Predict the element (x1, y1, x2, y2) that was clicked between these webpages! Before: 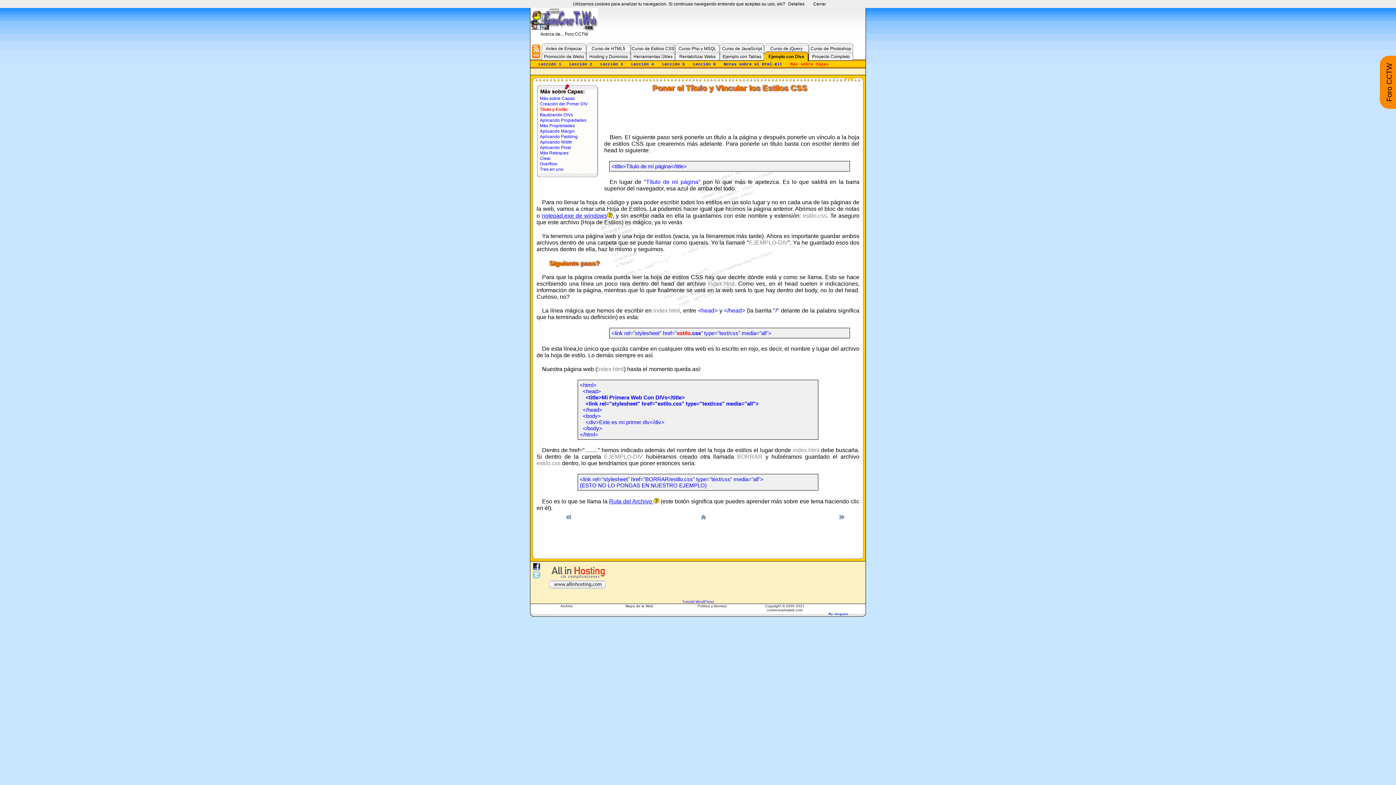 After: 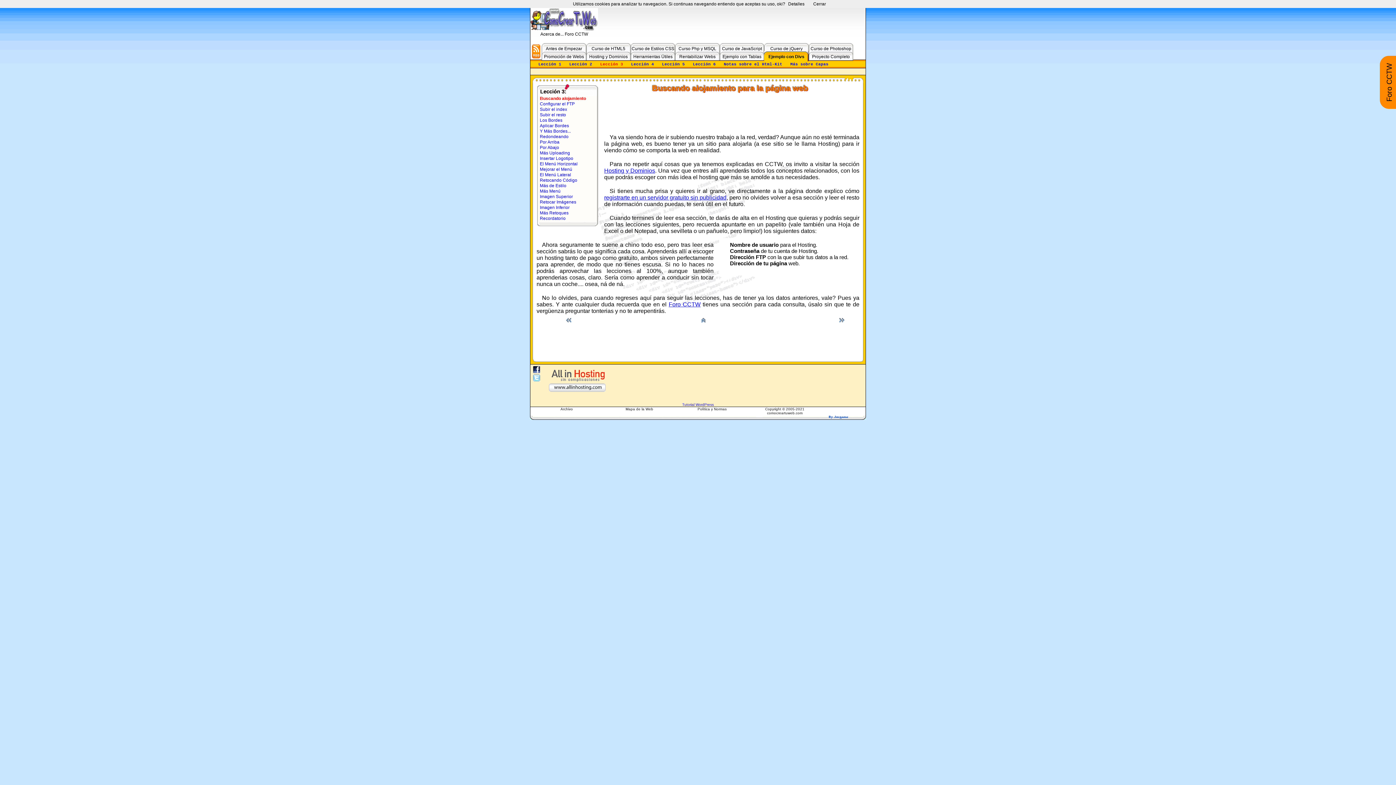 Action: label: Lección 3 bbox: (592, 62, 623, 66)